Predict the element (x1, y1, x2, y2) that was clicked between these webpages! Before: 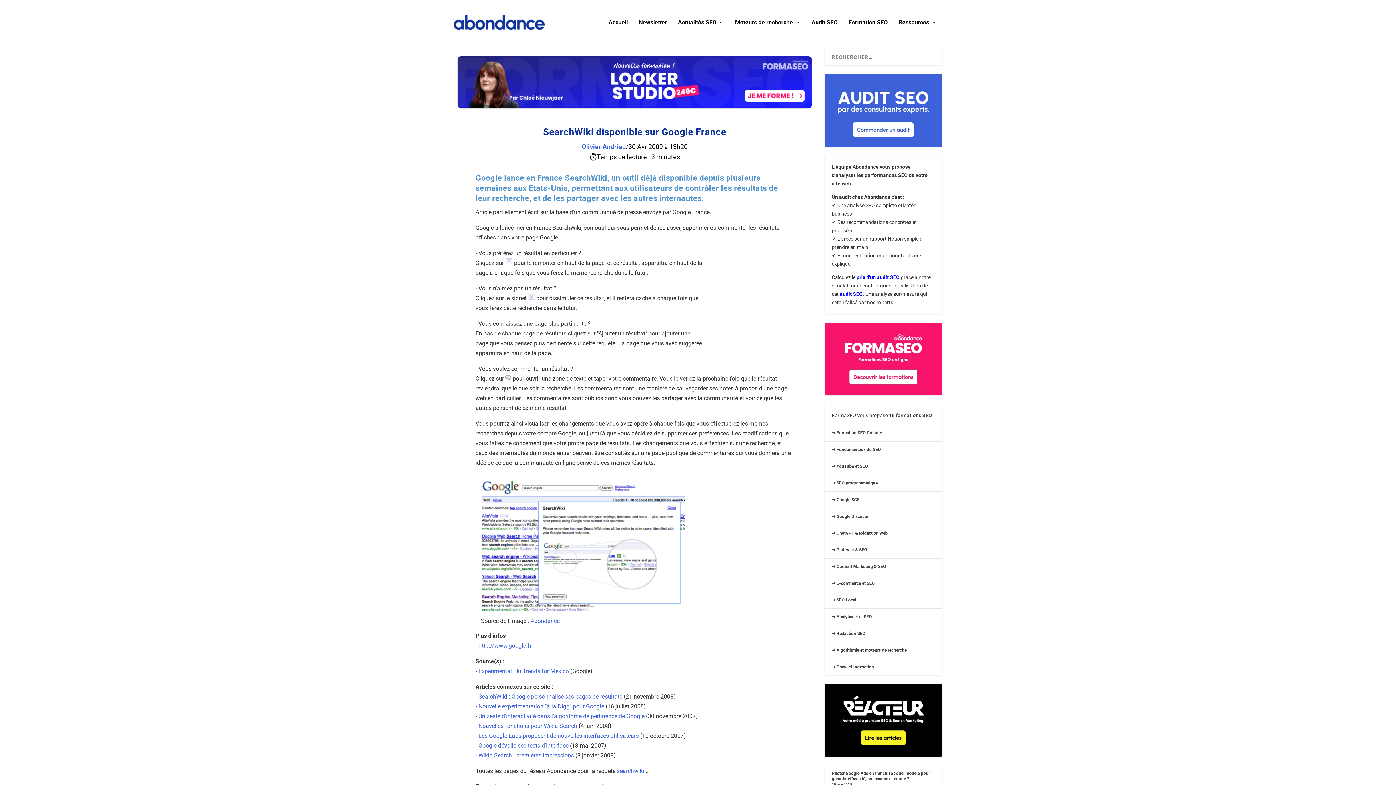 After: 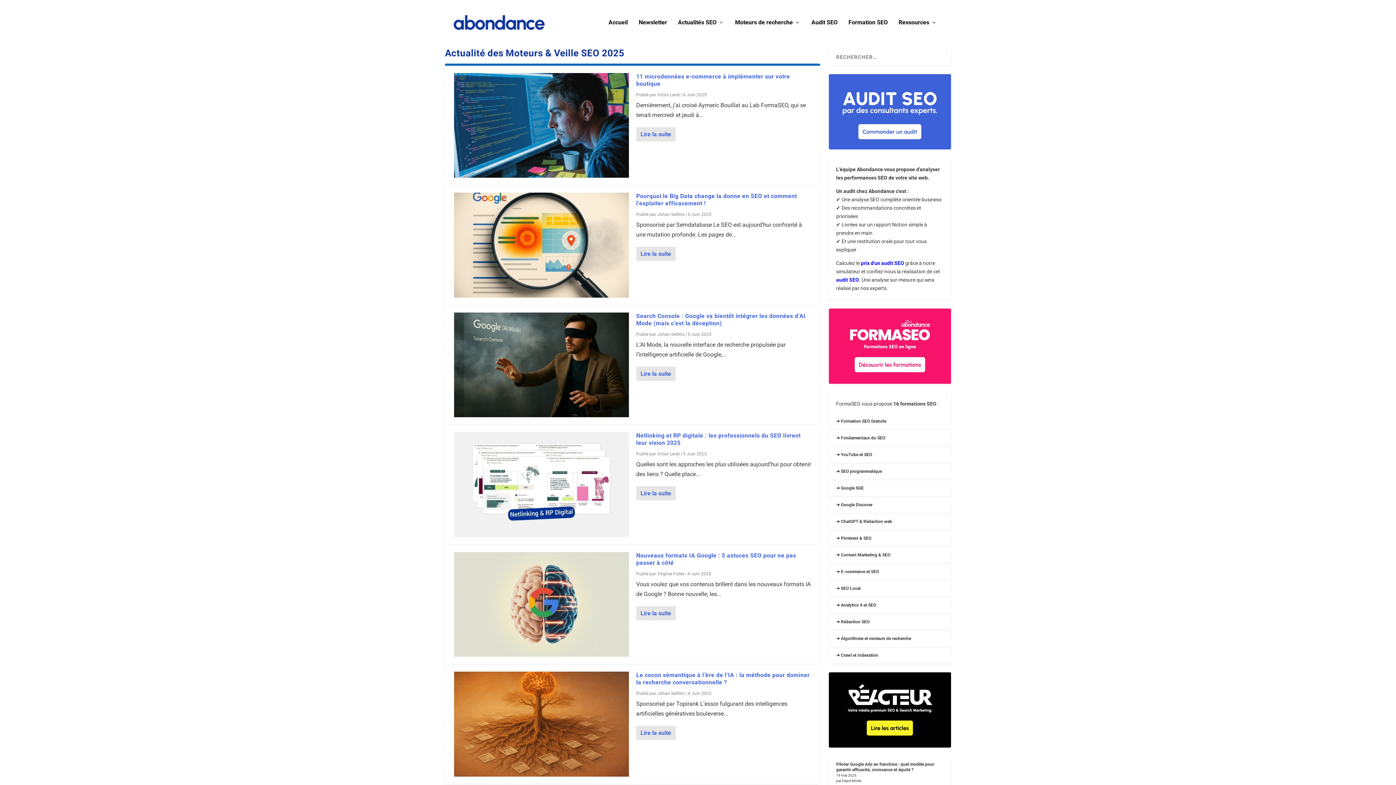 Action: label: Actualités SEO bbox: (678, 19, 724, 45)